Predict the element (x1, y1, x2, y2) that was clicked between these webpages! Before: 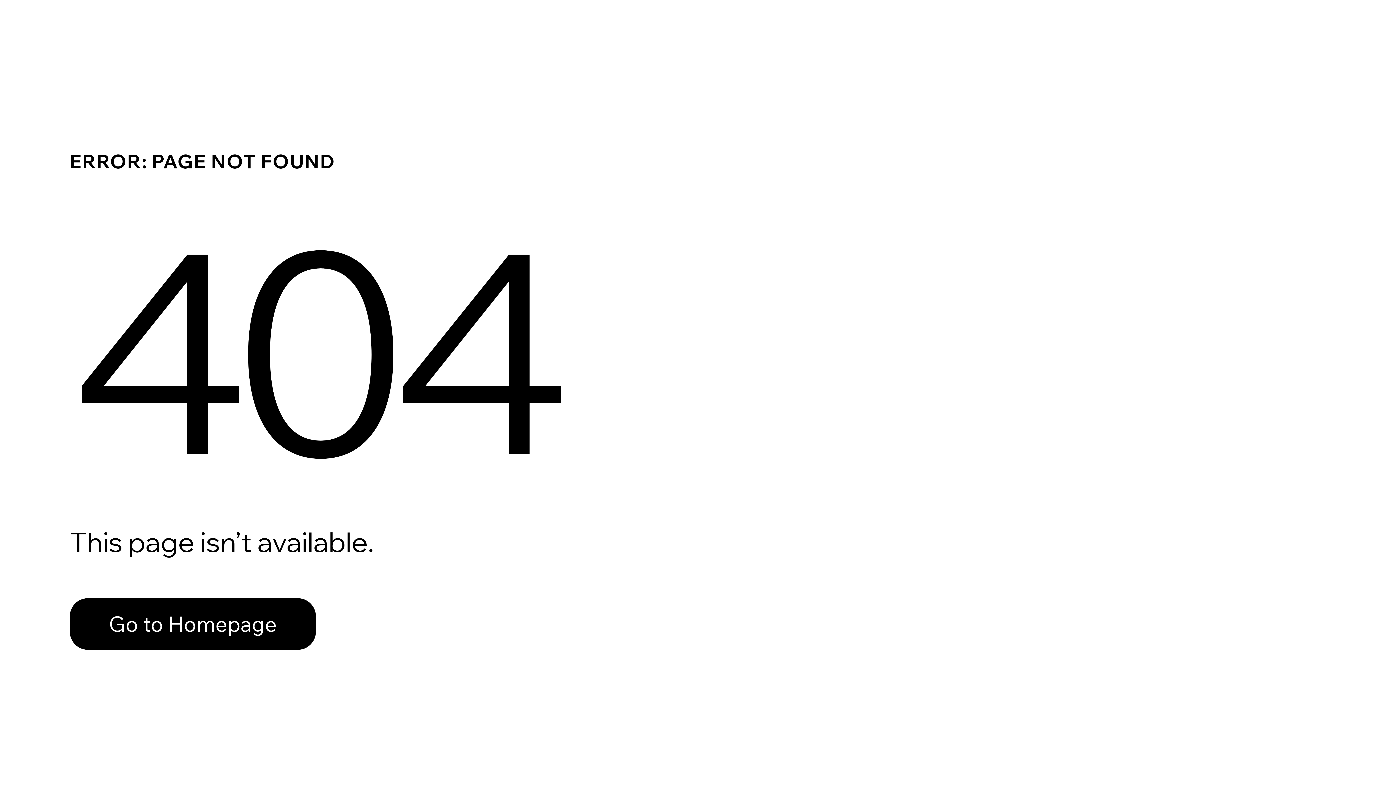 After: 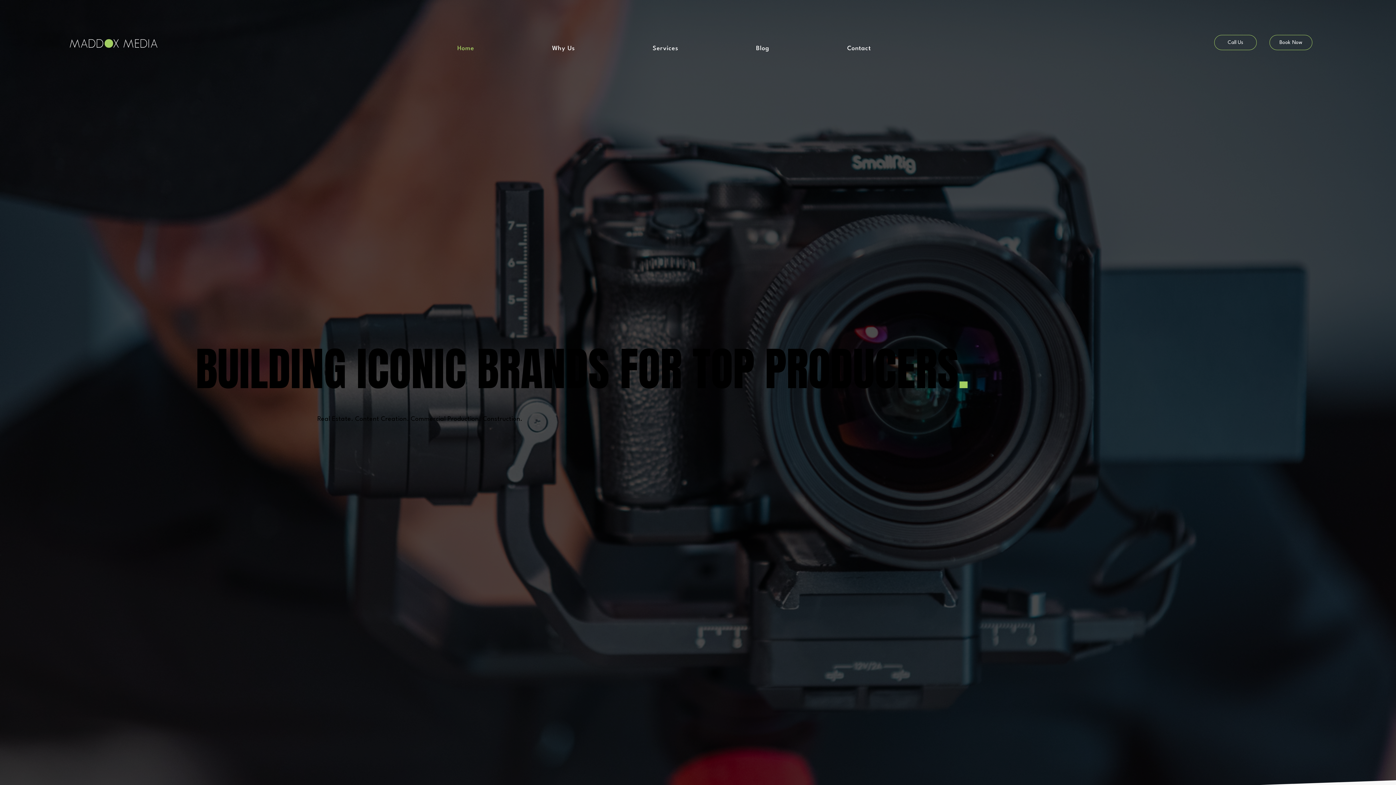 Action: label: Go to Homepage bbox: (69, 598, 316, 650)